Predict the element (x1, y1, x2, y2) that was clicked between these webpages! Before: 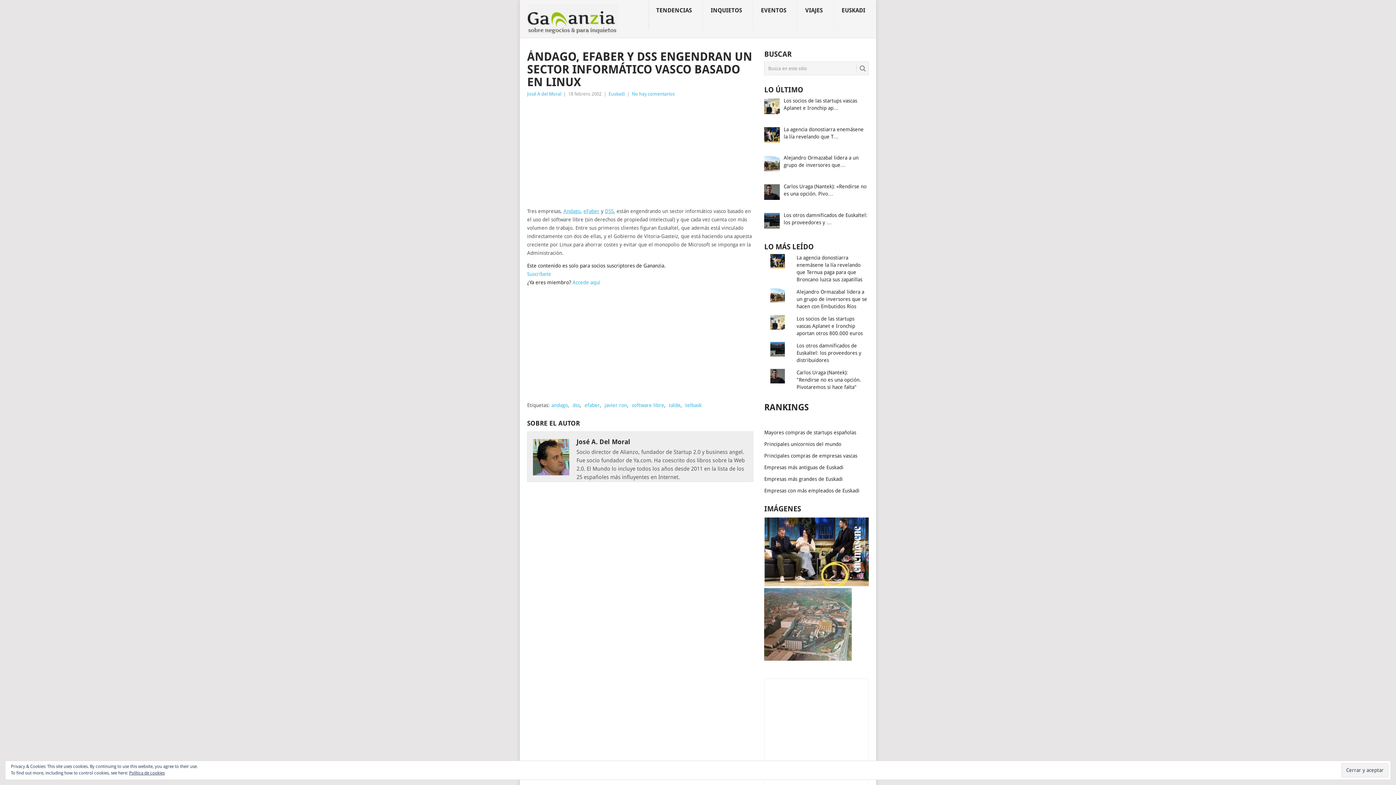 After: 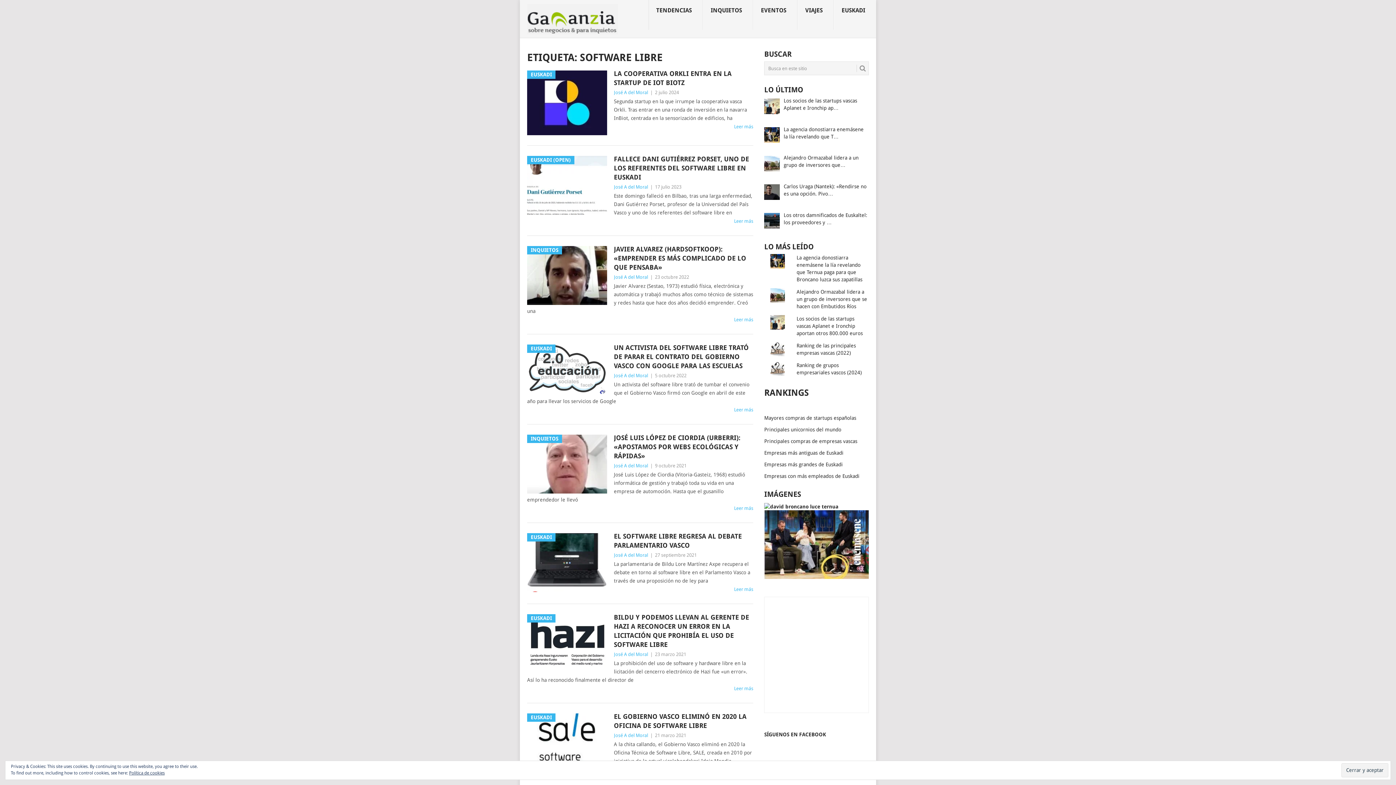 Action: label: software libre bbox: (632, 402, 664, 408)